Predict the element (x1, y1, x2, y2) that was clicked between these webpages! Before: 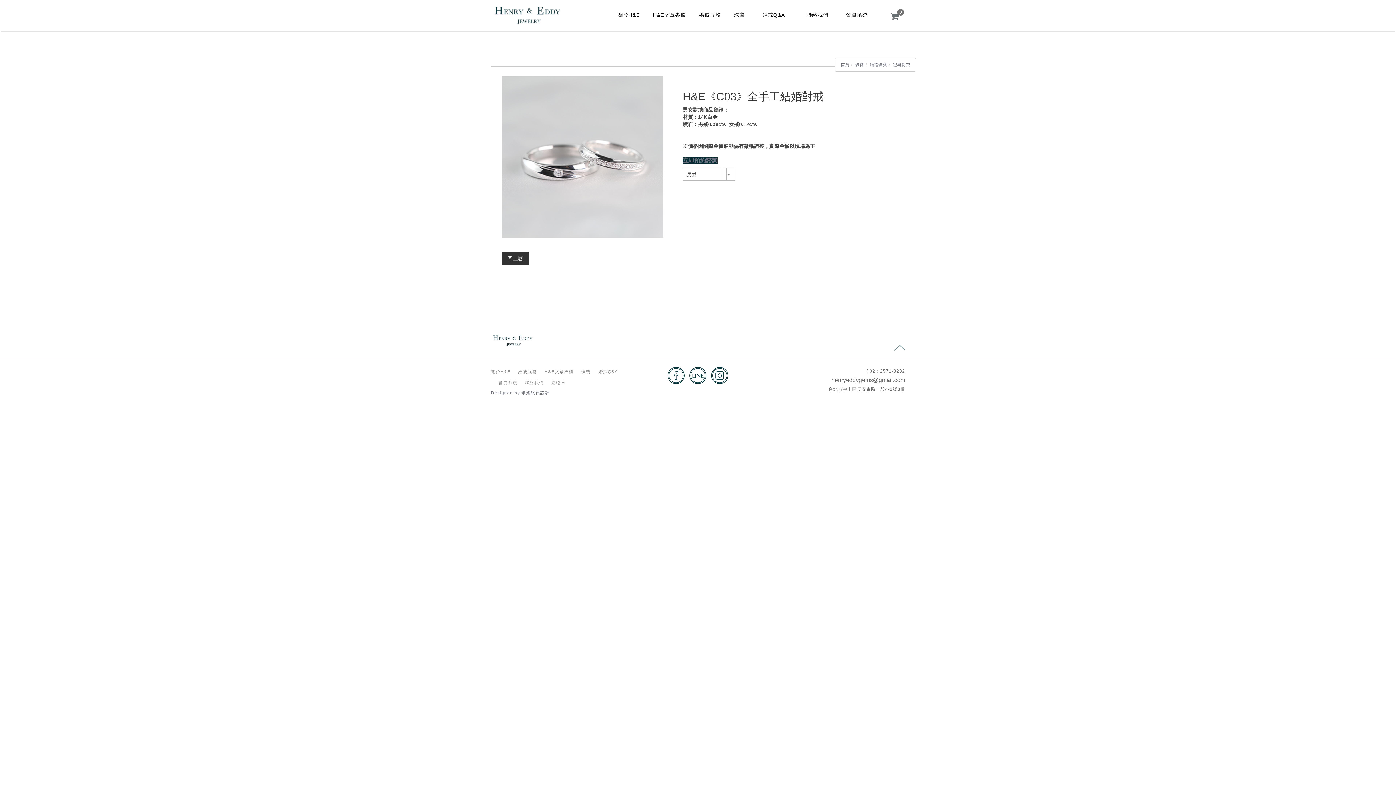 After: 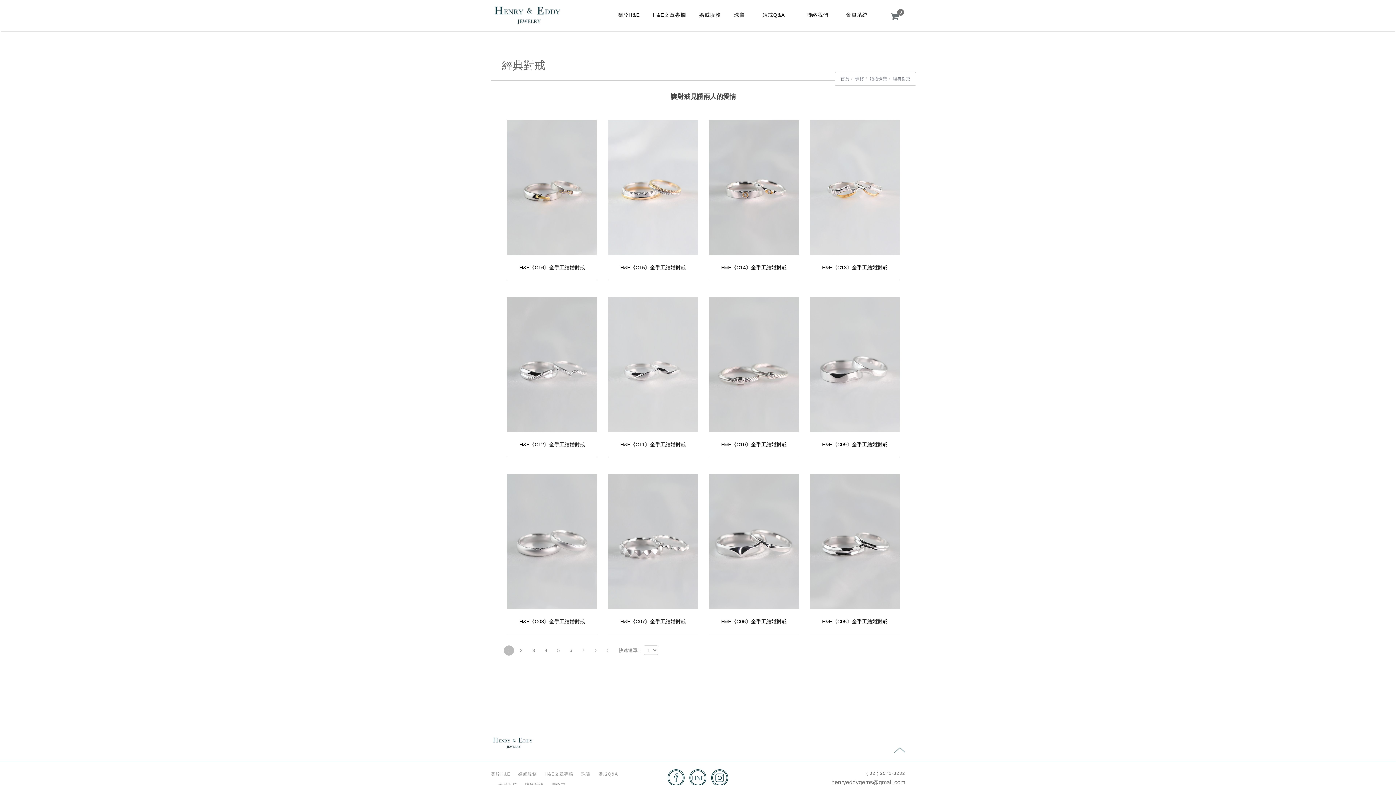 Action: bbox: (893, 62, 910, 67) label: 經典對戒